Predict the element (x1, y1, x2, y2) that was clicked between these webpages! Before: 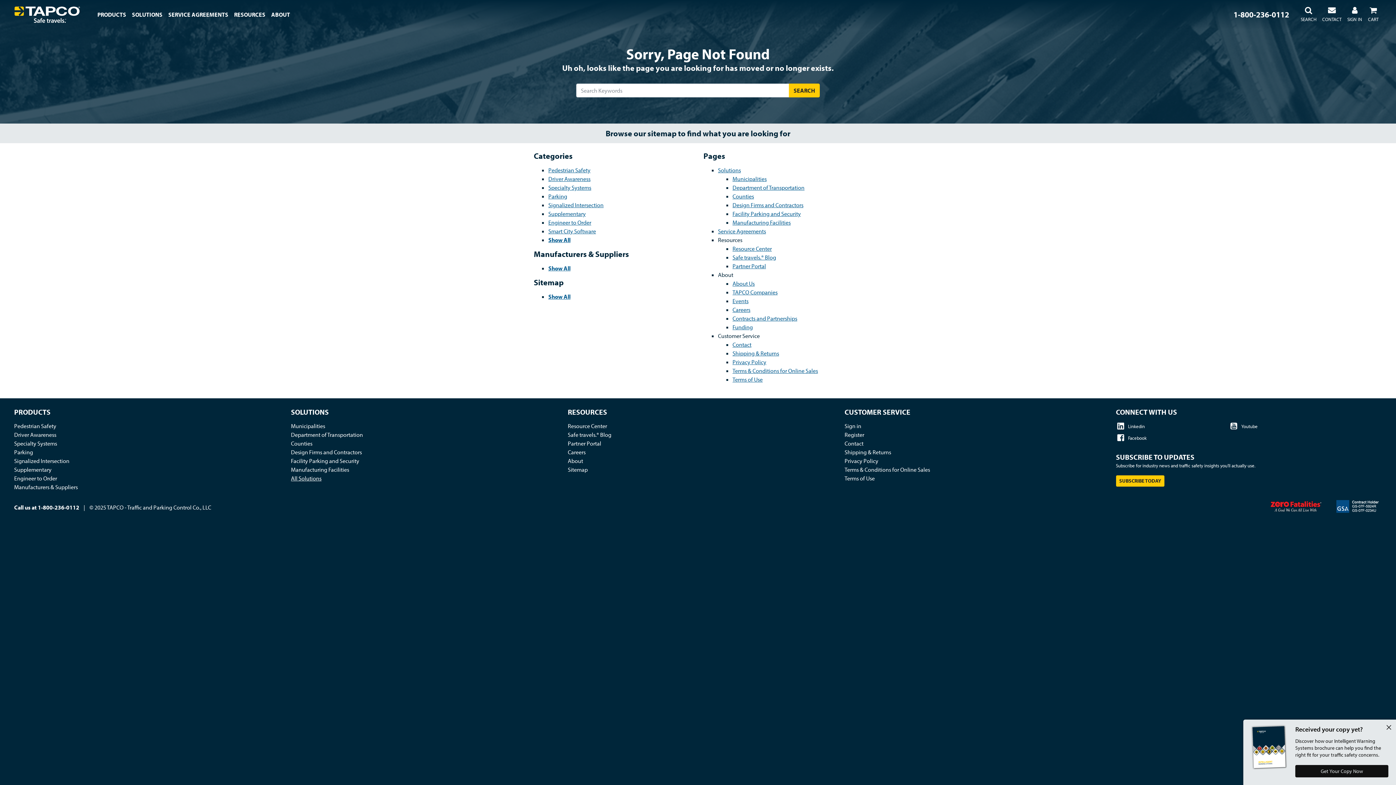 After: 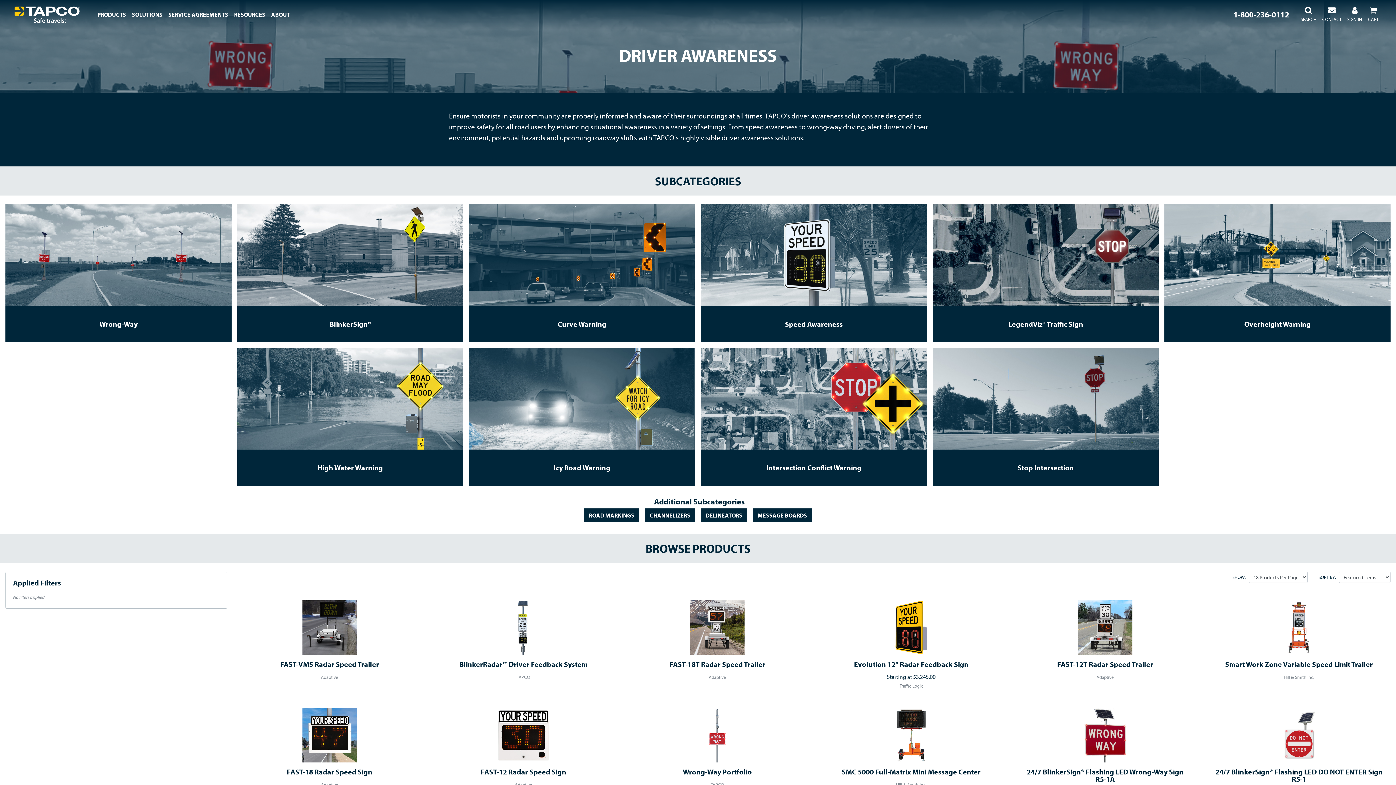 Action: label: Driver Awareness bbox: (14, 430, 280, 439)